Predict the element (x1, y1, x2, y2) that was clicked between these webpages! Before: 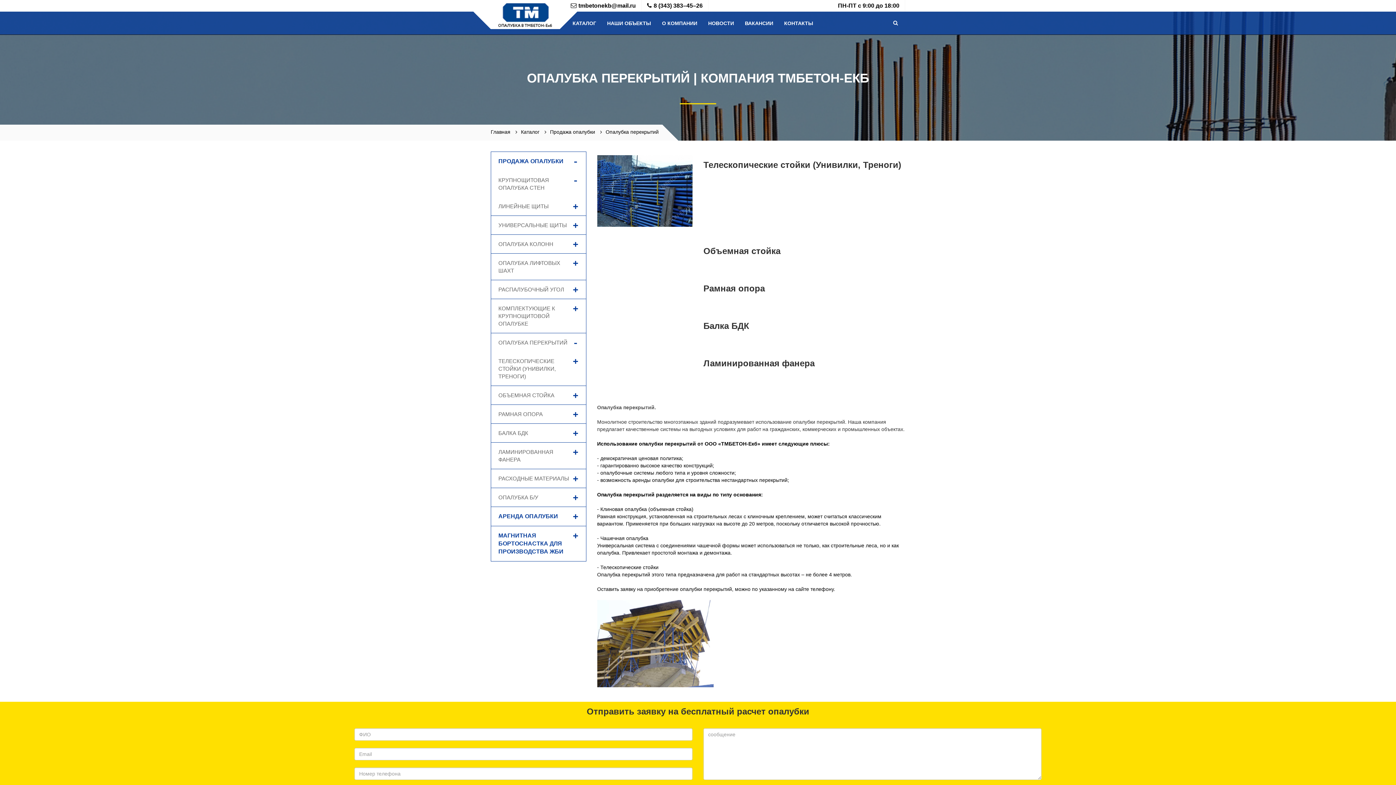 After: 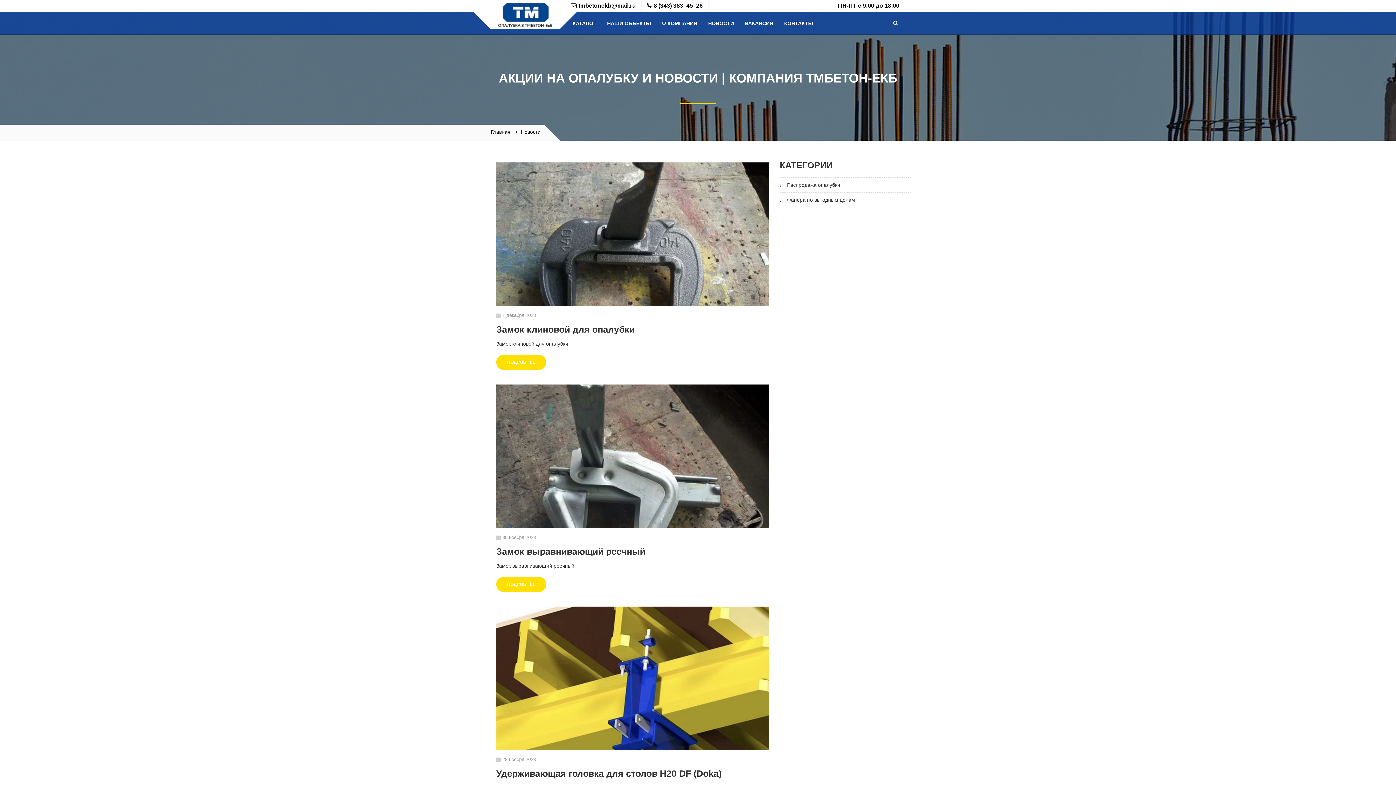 Action: label: НОВОСТИ bbox: (702, 11, 739, 34)